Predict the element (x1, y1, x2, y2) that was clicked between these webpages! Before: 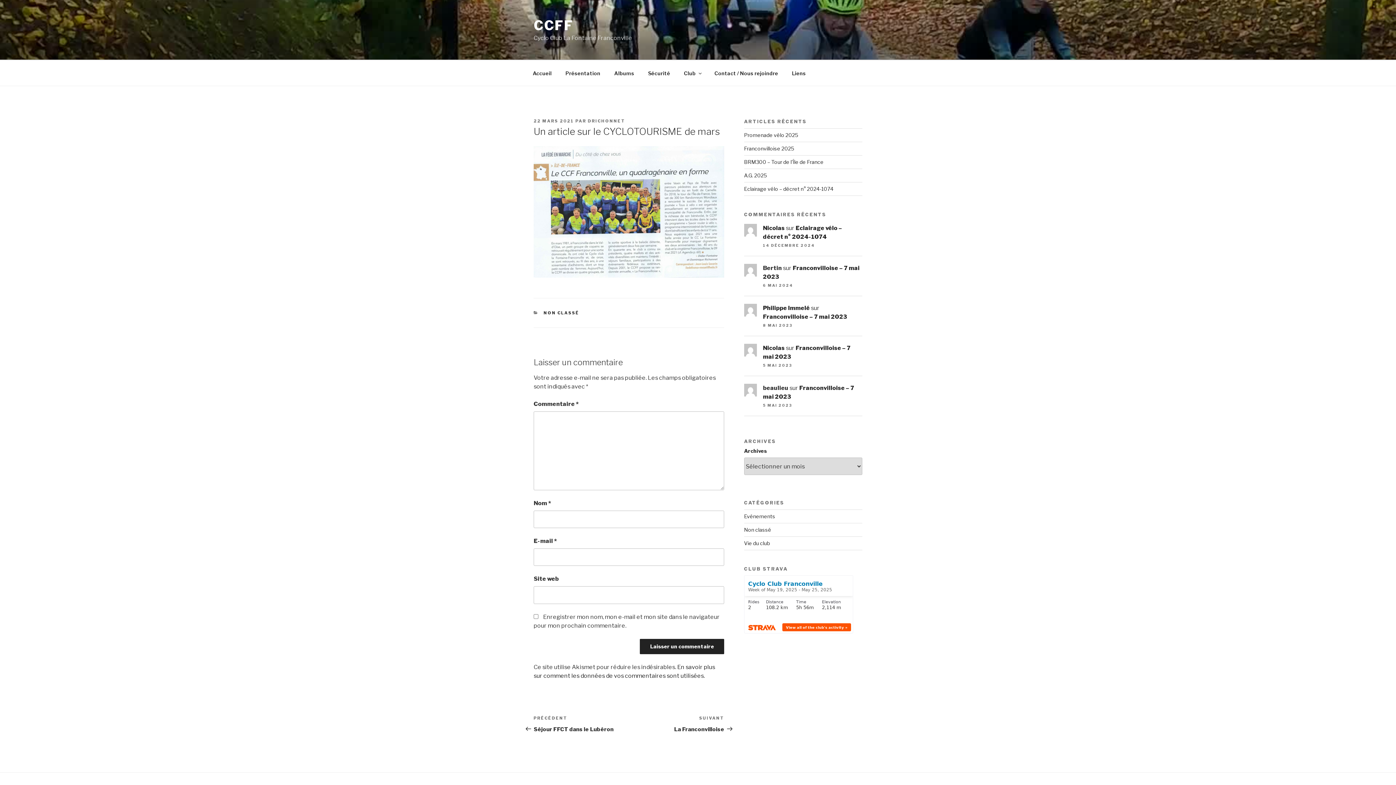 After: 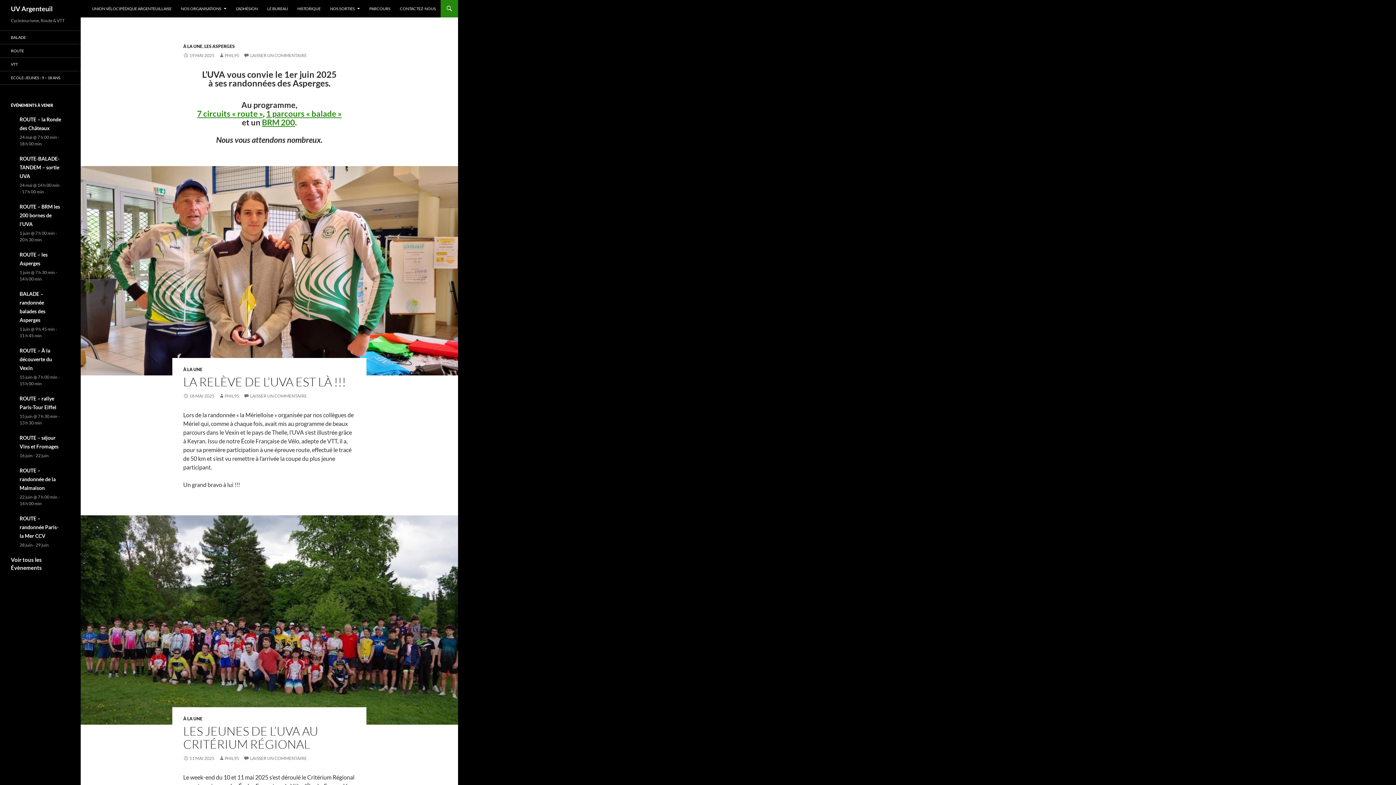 Action: label: Philippe Immelé bbox: (763, 304, 810, 311)